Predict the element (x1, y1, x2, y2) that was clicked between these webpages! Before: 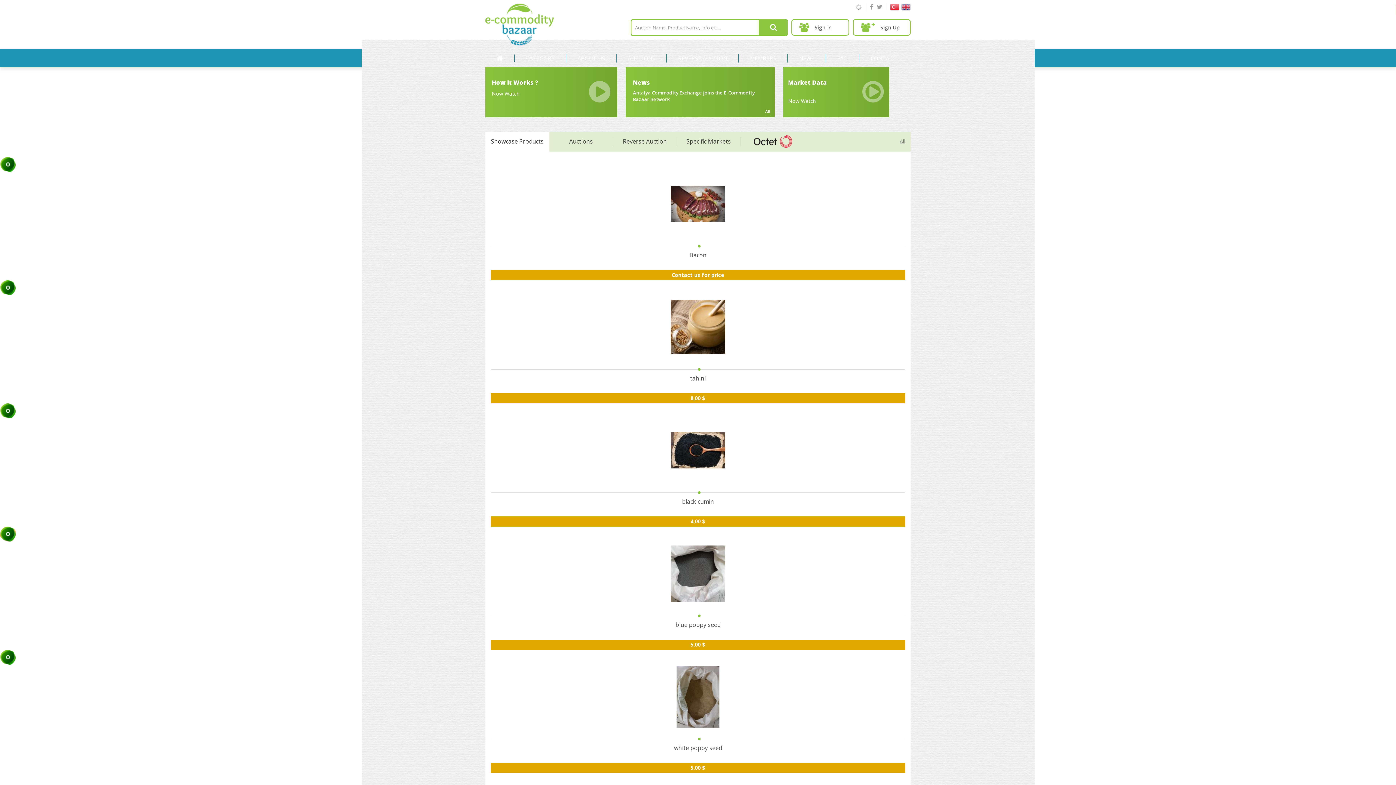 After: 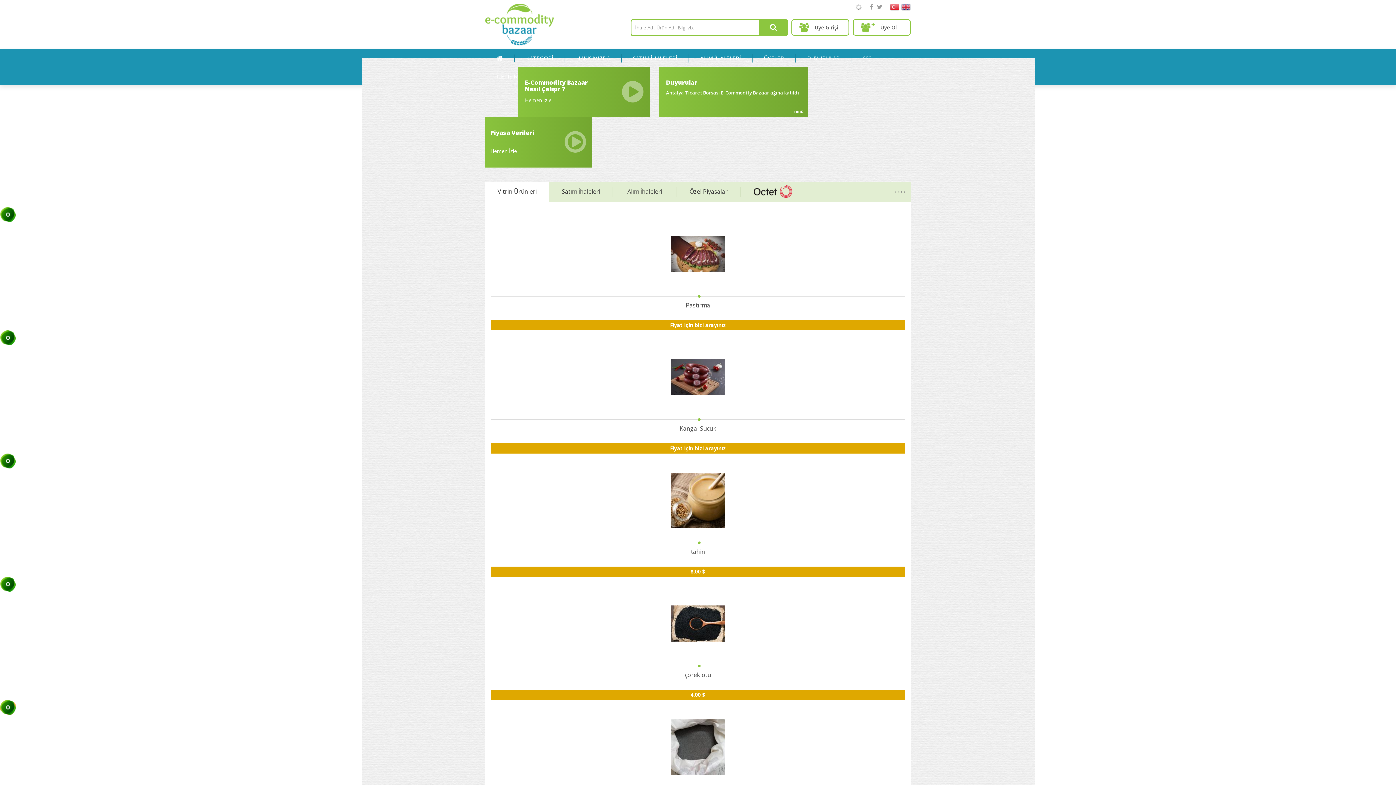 Action: bbox: (890, 5, 899, 12)